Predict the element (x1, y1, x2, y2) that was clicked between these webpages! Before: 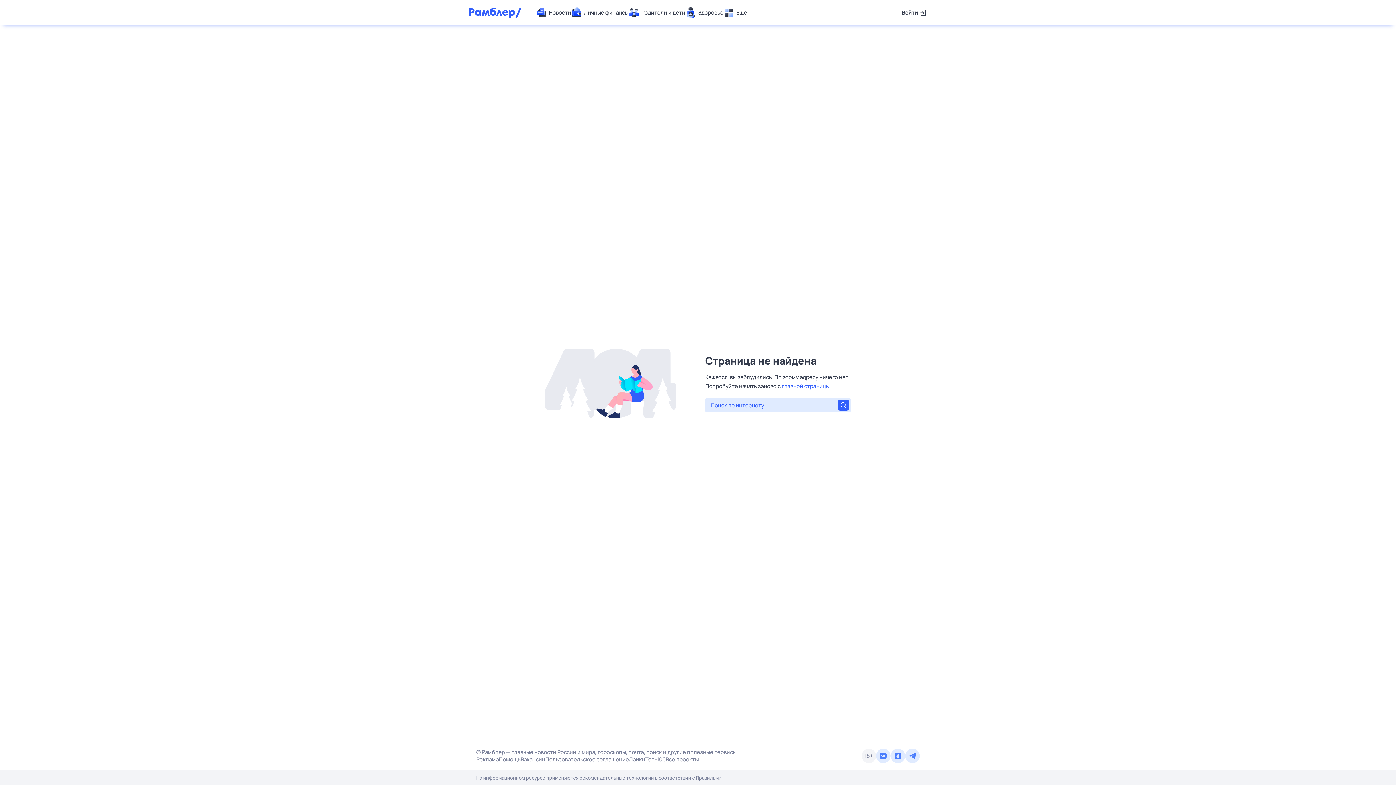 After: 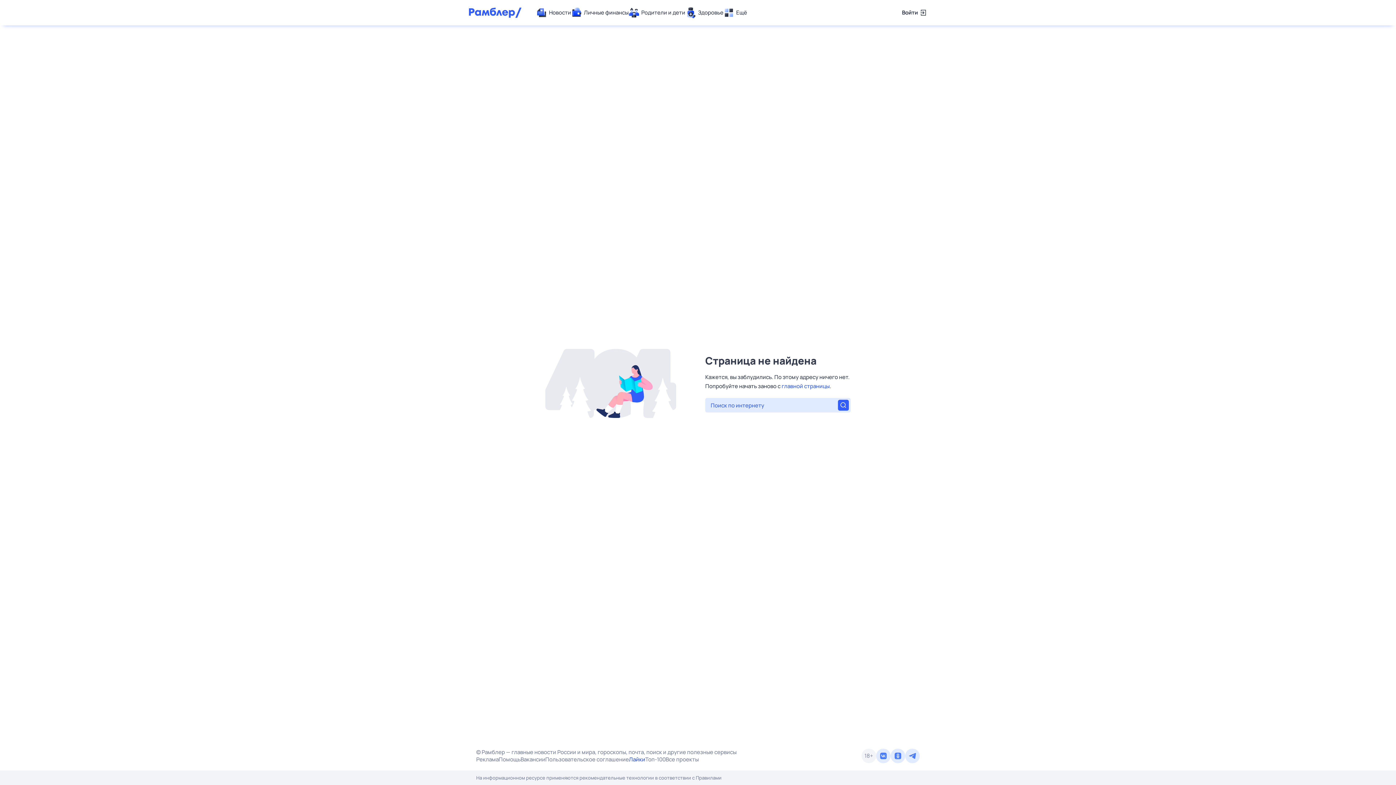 Action: label: Лайки bbox: (629, 756, 645, 763)